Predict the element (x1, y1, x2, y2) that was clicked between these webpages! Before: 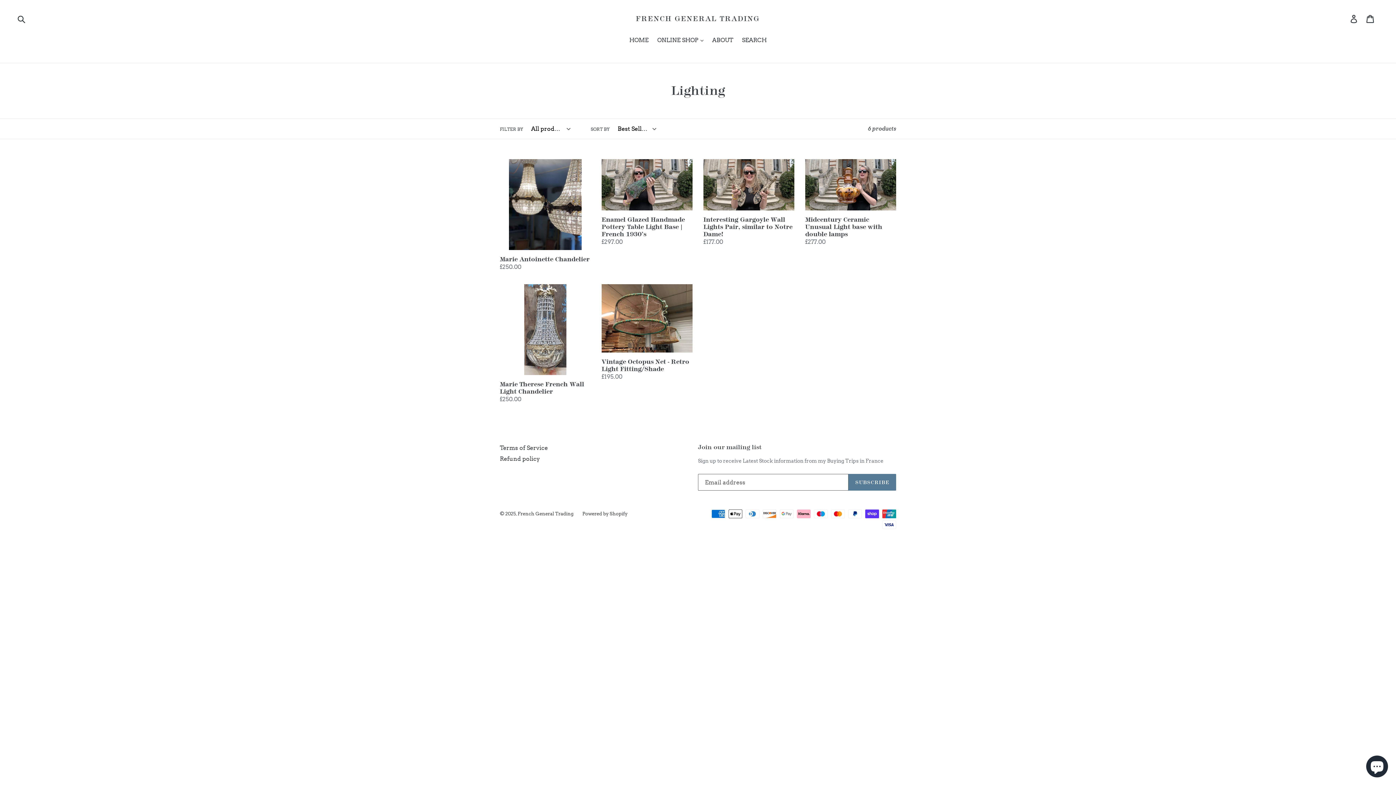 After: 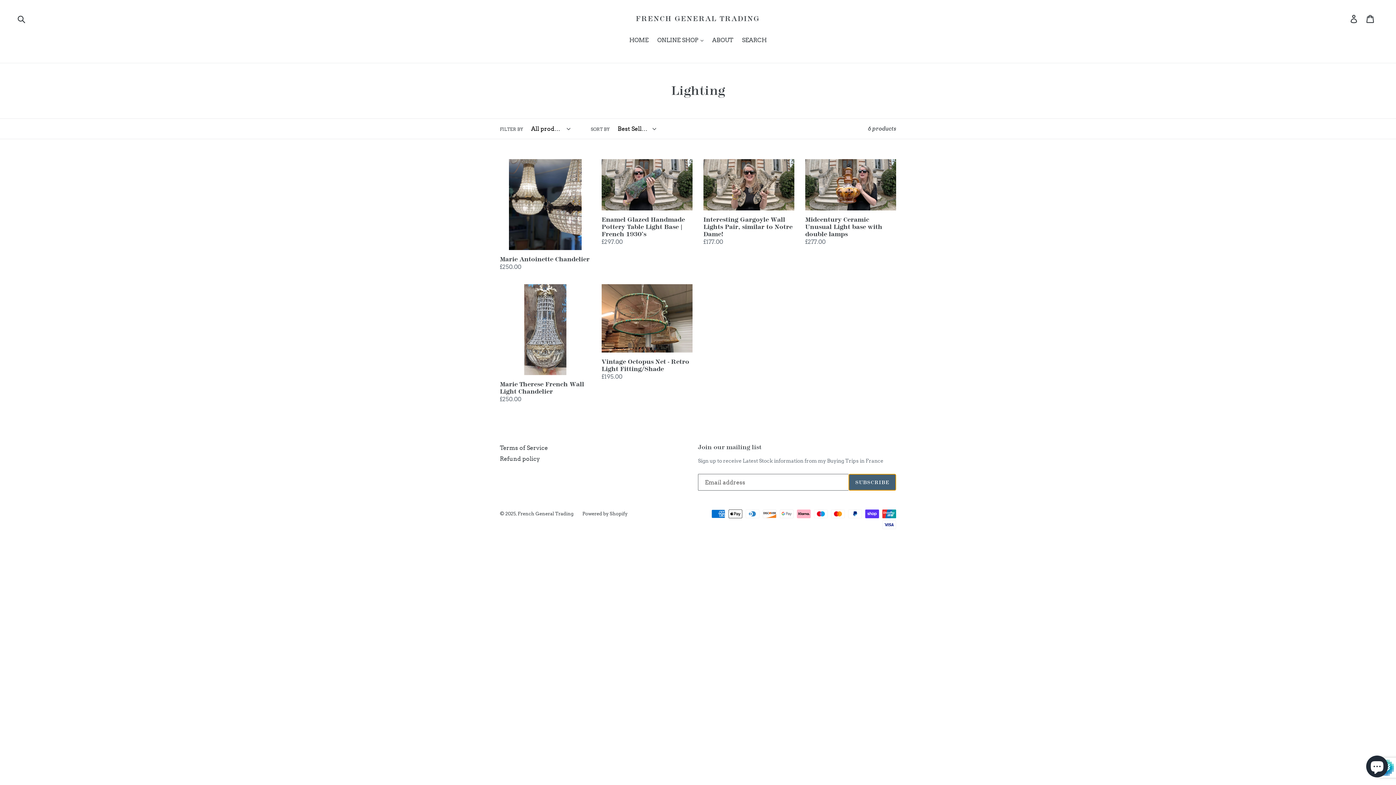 Action: label: SUBSCRIBE bbox: (848, 474, 896, 491)